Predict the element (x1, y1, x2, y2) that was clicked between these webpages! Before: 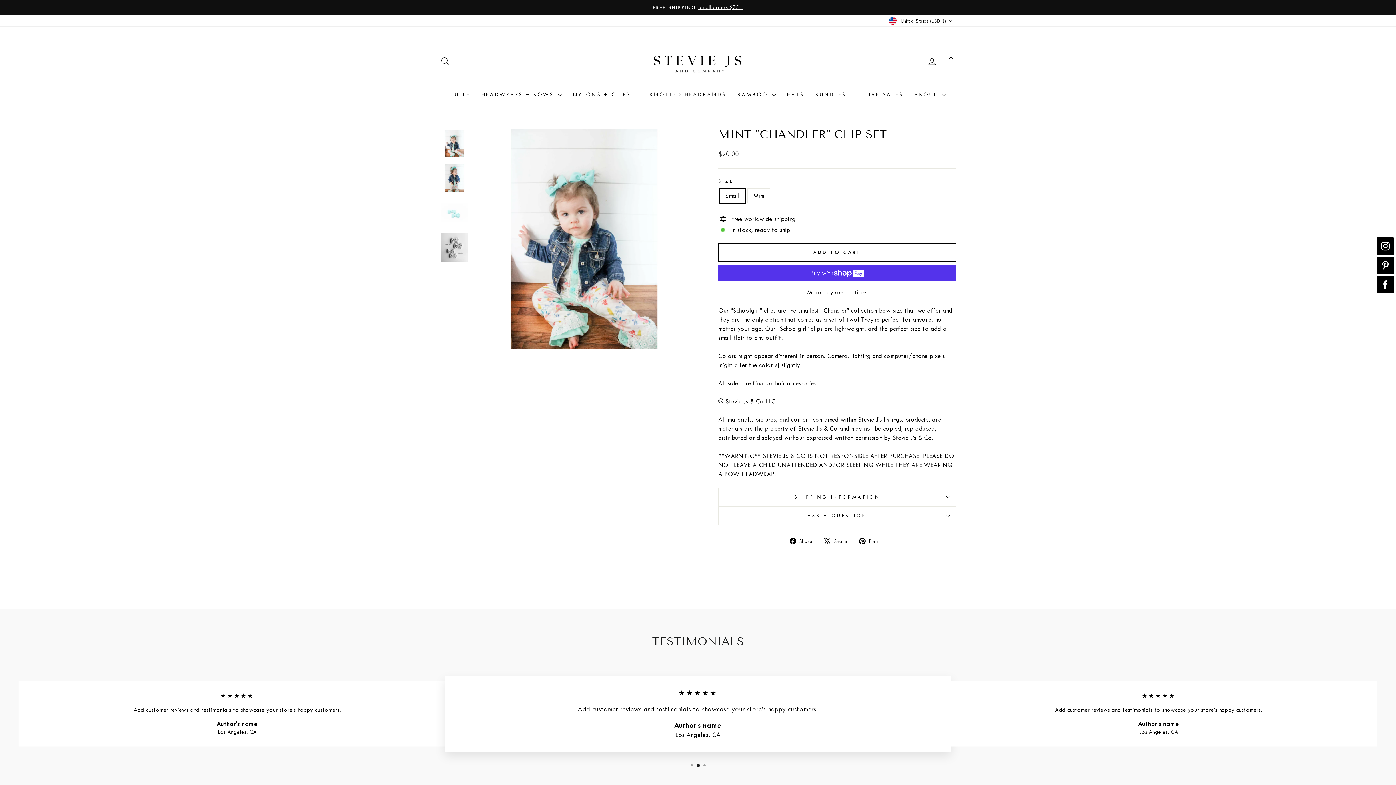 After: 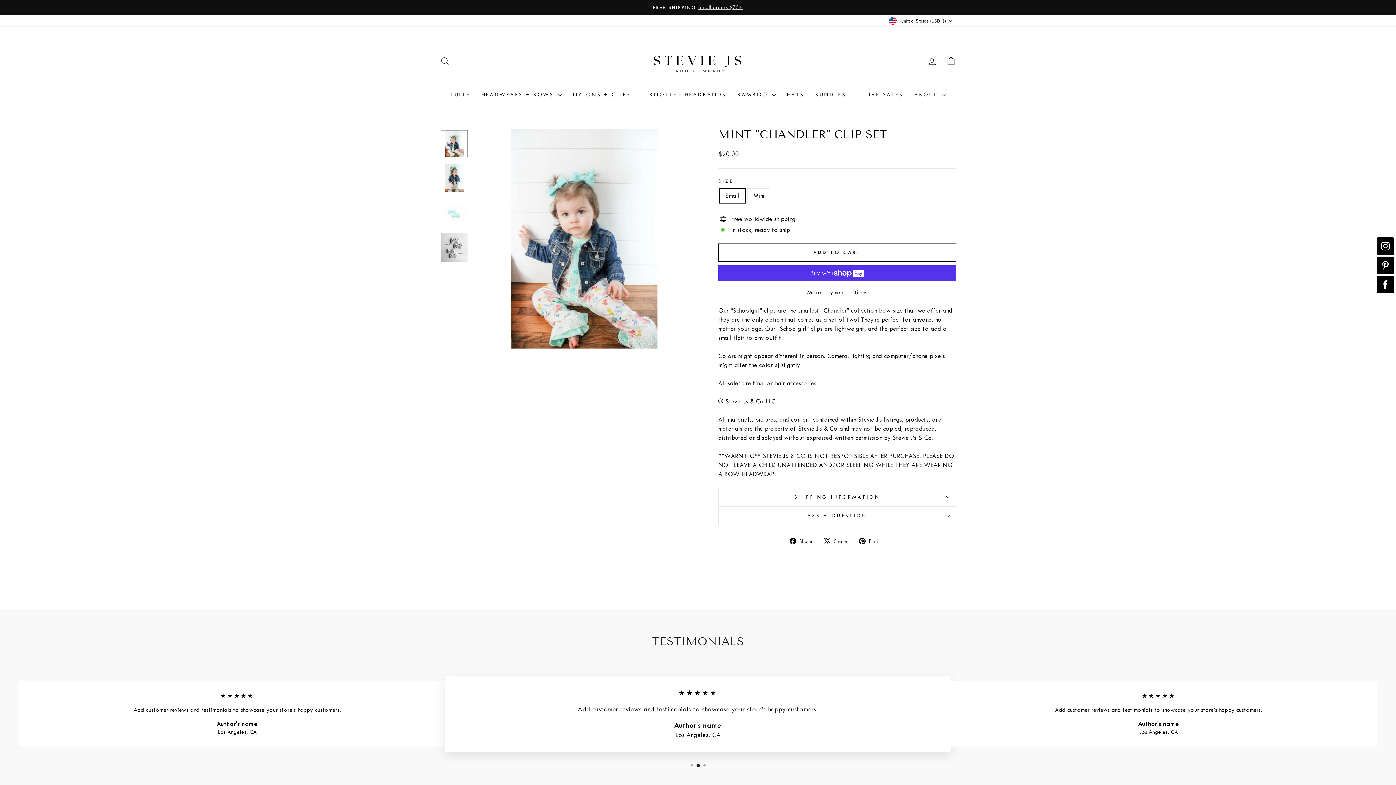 Action: bbox: (859, 536, 885, 545) label:  Pin it
Pin on Pinterest